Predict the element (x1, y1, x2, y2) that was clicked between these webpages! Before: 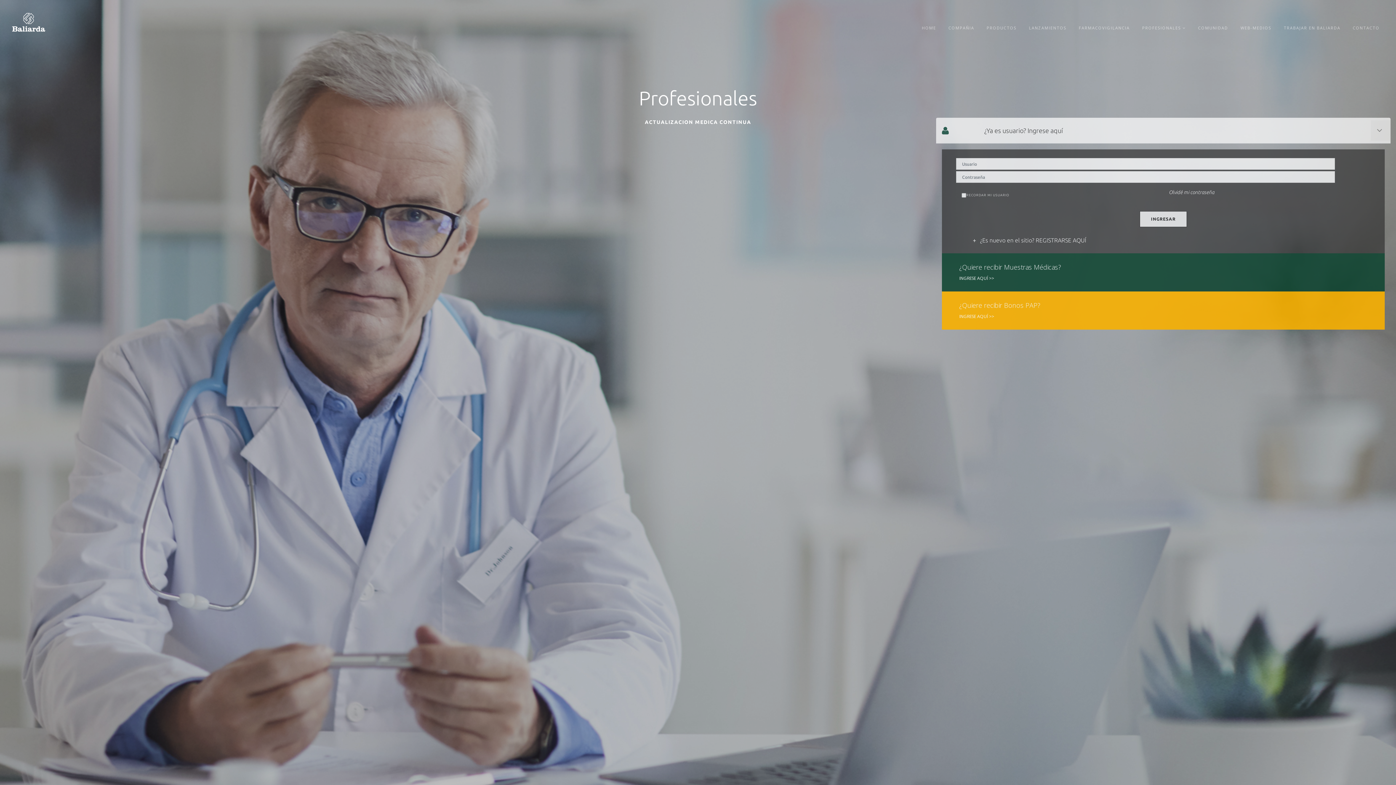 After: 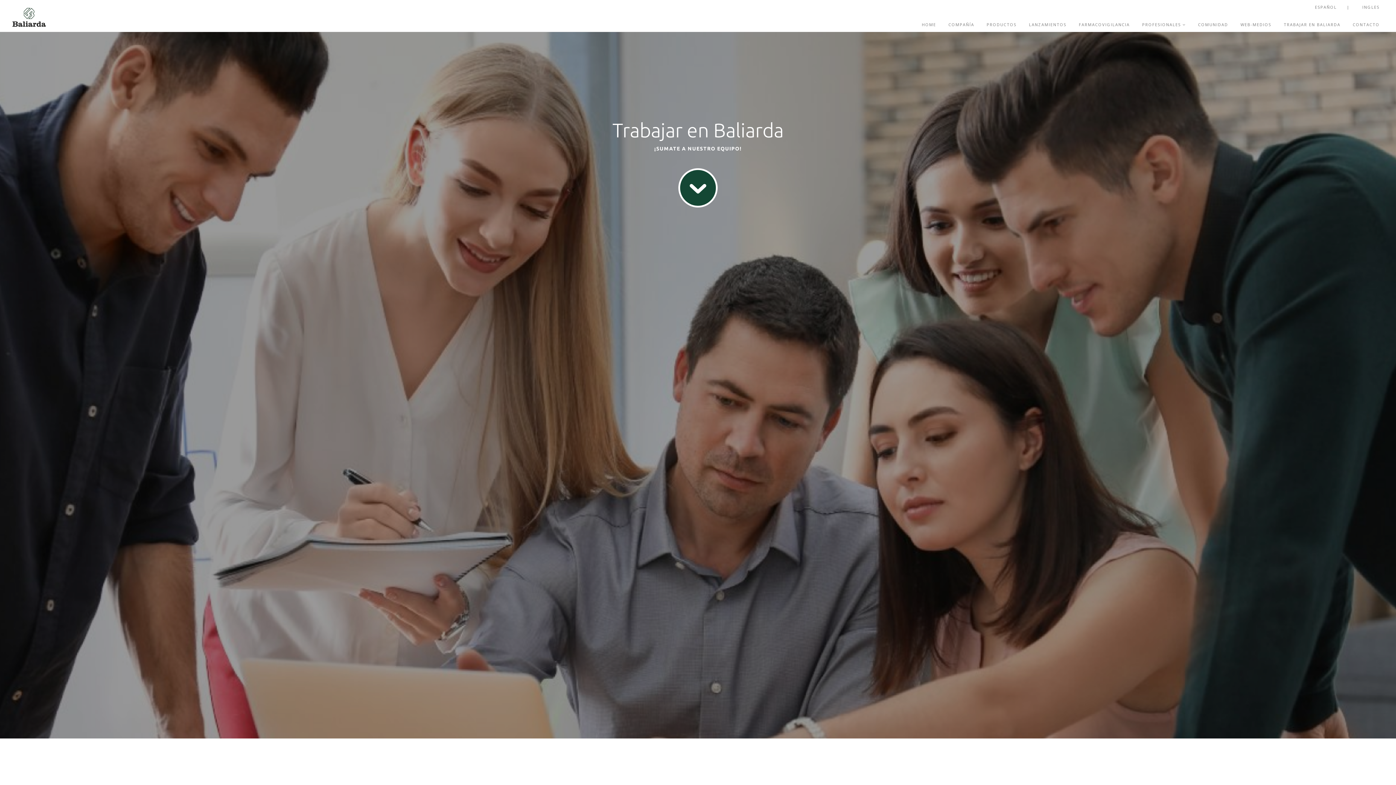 Action: label: TRABAJAR EN BALIARDA bbox: (1278, 18, 1346, 37)